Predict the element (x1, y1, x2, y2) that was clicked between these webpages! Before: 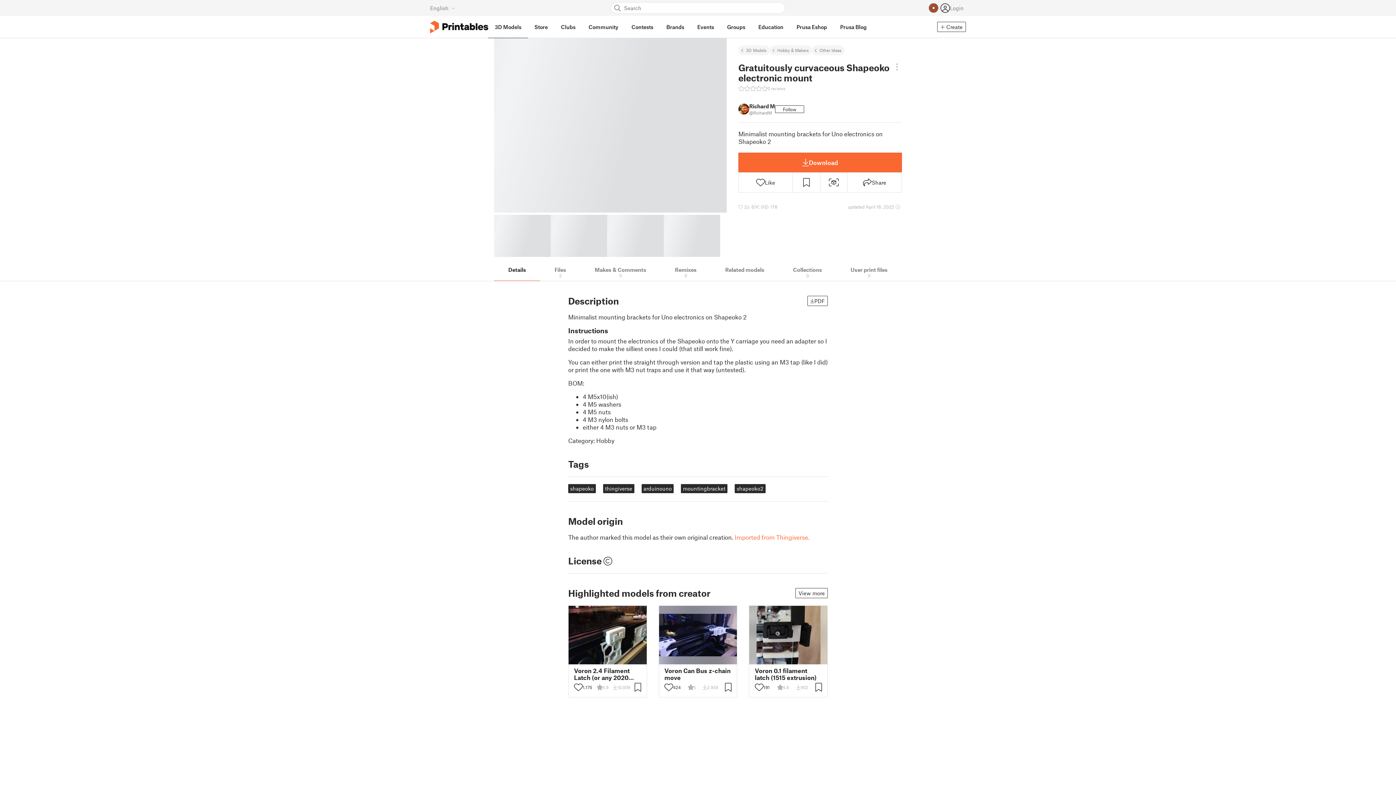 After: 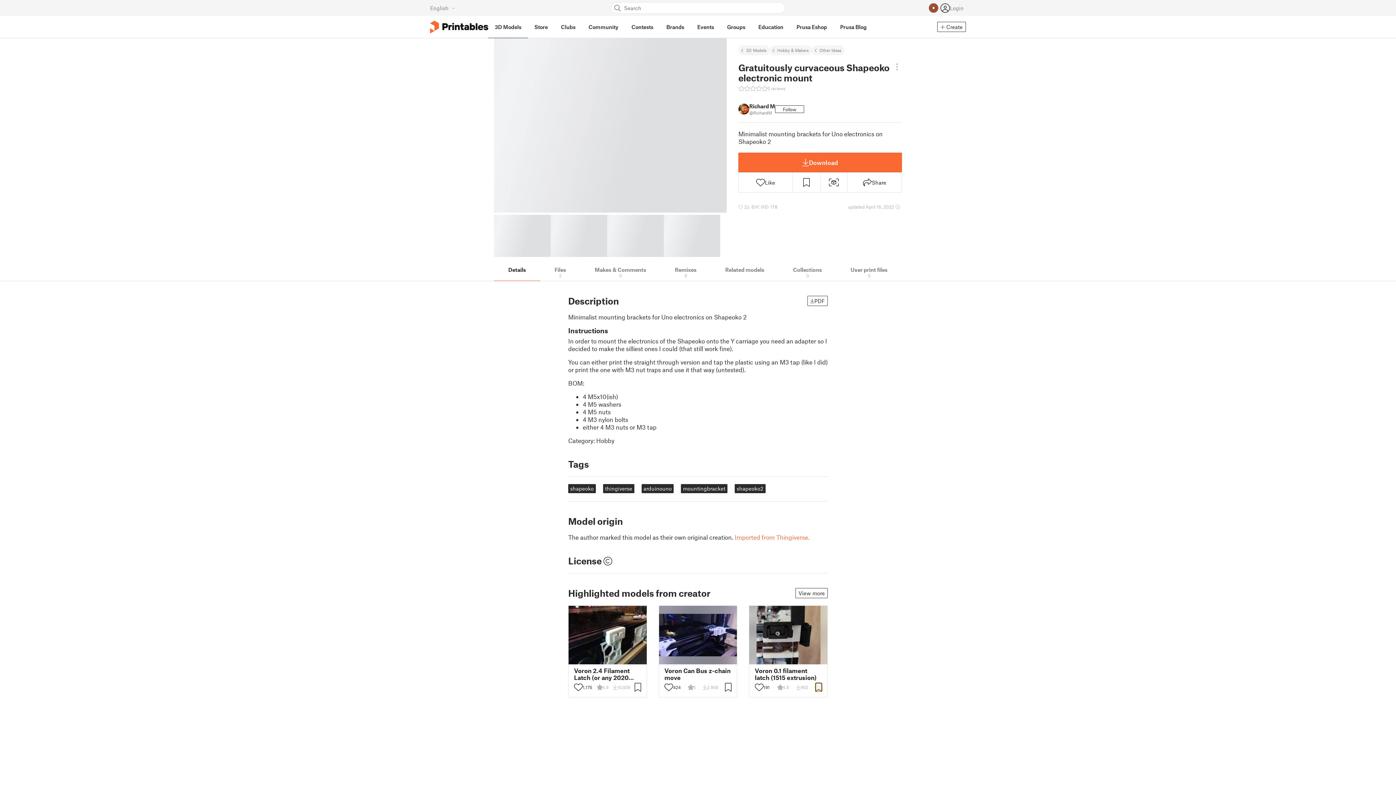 Action: bbox: (815, 683, 822, 692)